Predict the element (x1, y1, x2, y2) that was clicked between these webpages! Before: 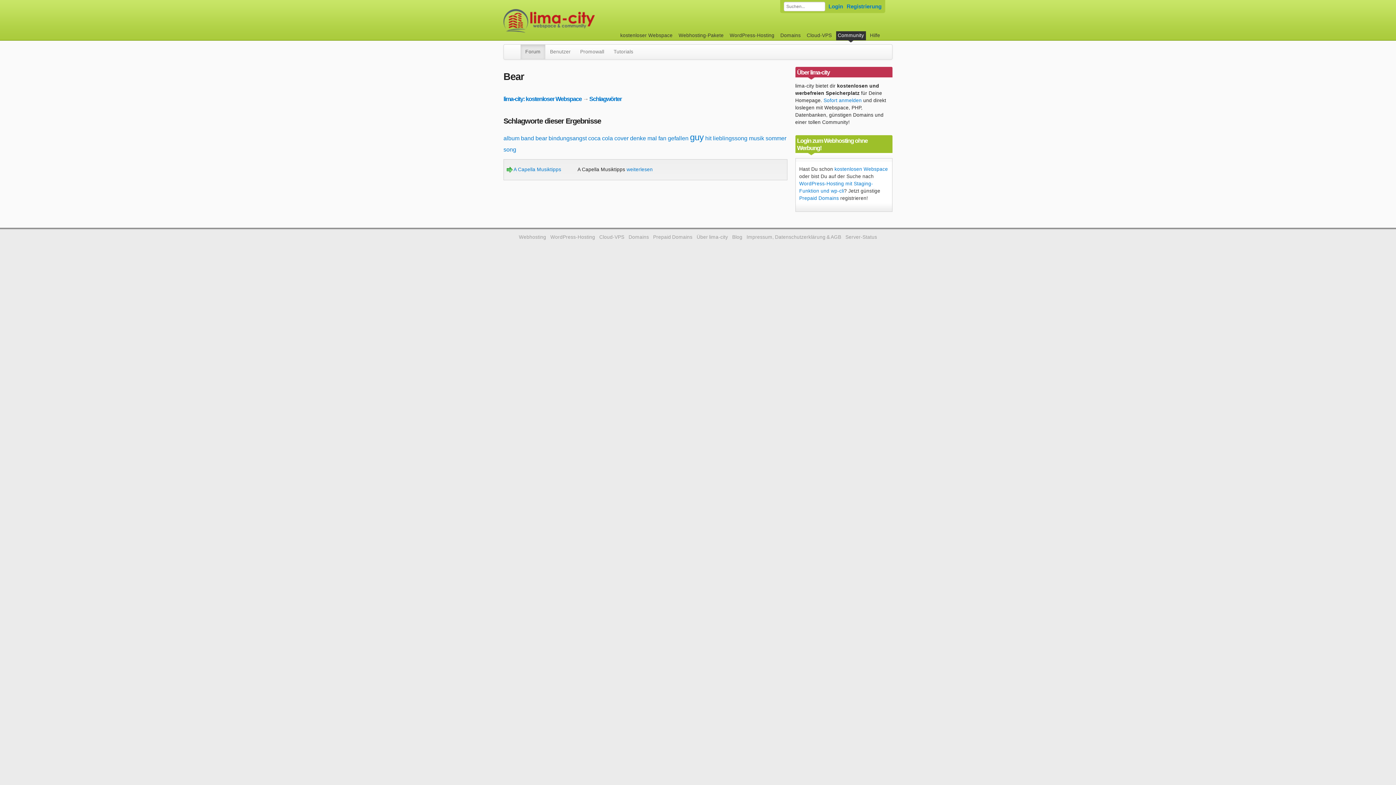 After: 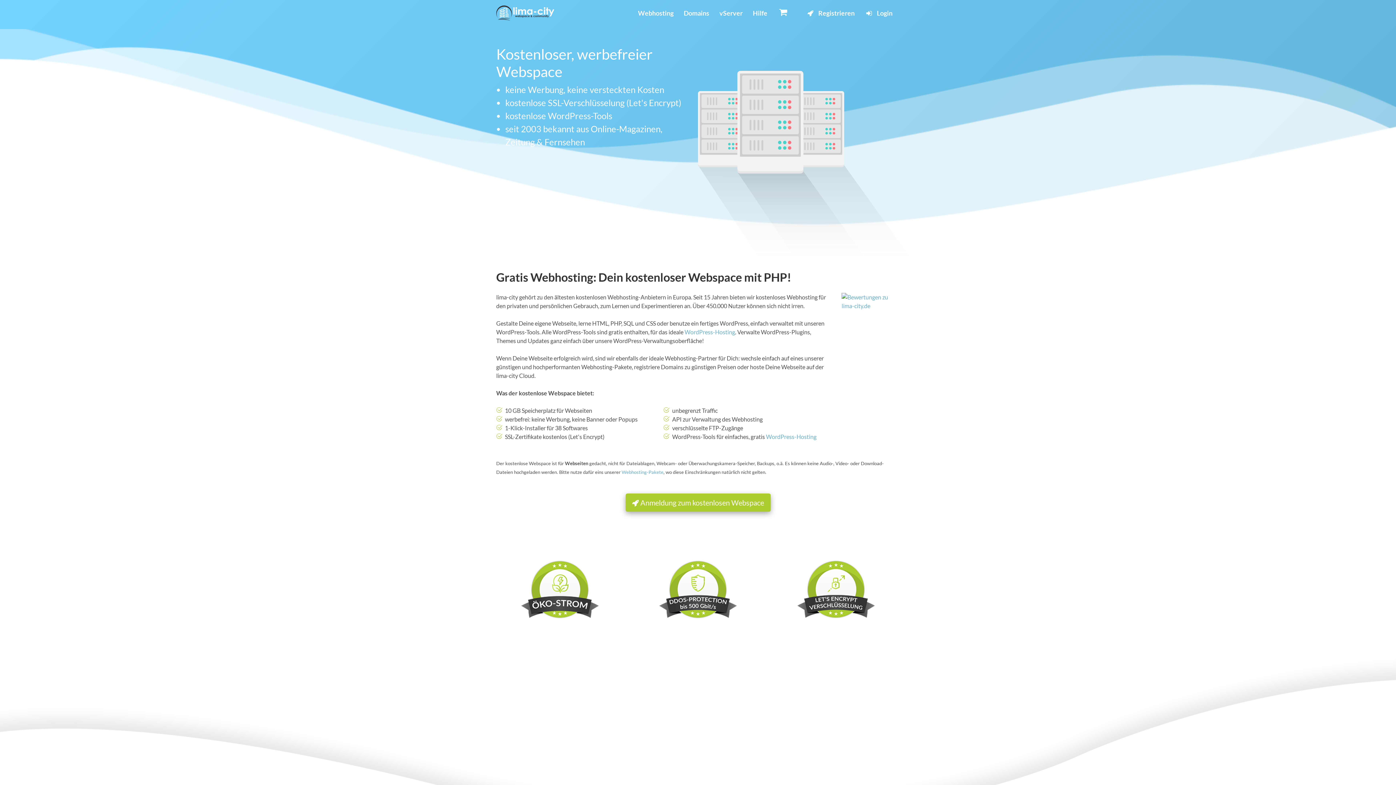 Action: bbox: (618, 31, 674, 40) label: kostenloser Webspace